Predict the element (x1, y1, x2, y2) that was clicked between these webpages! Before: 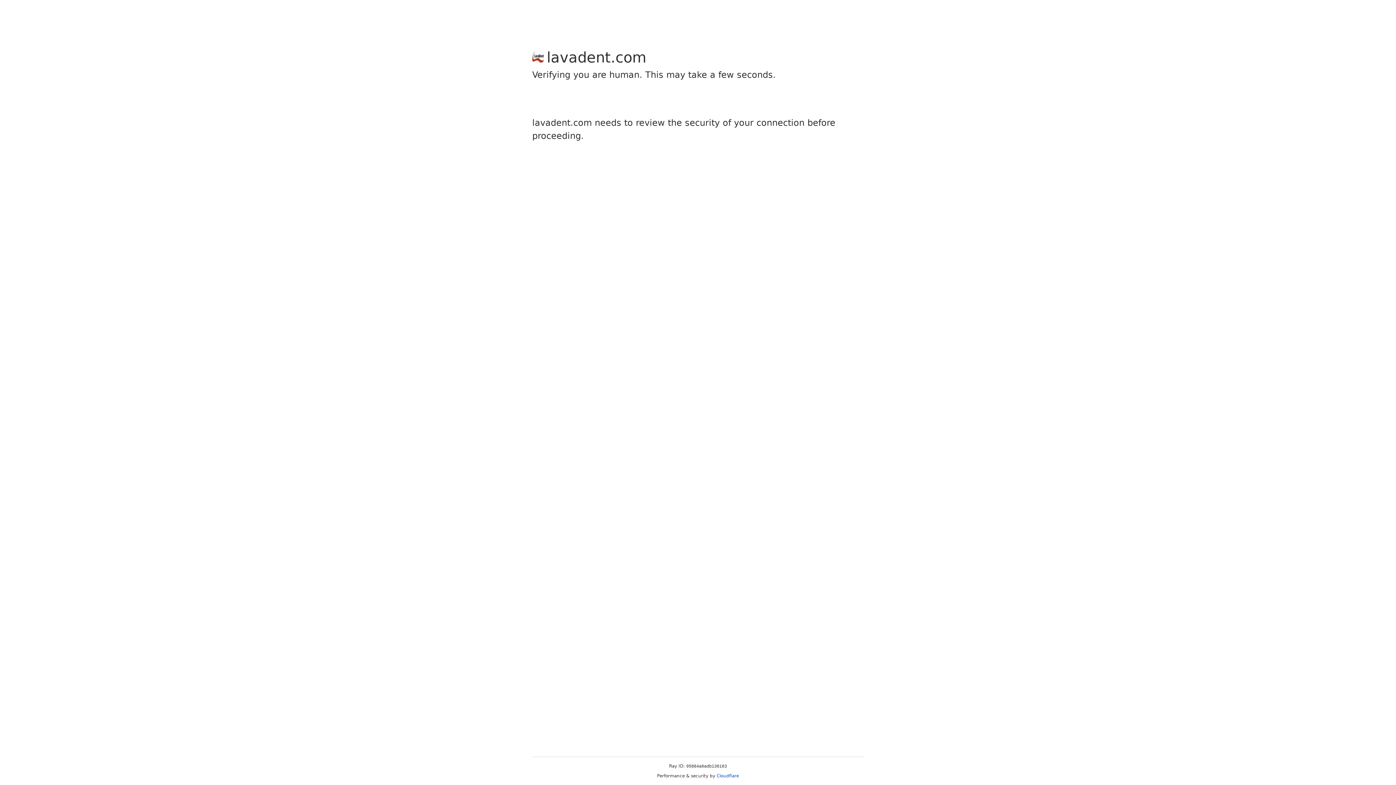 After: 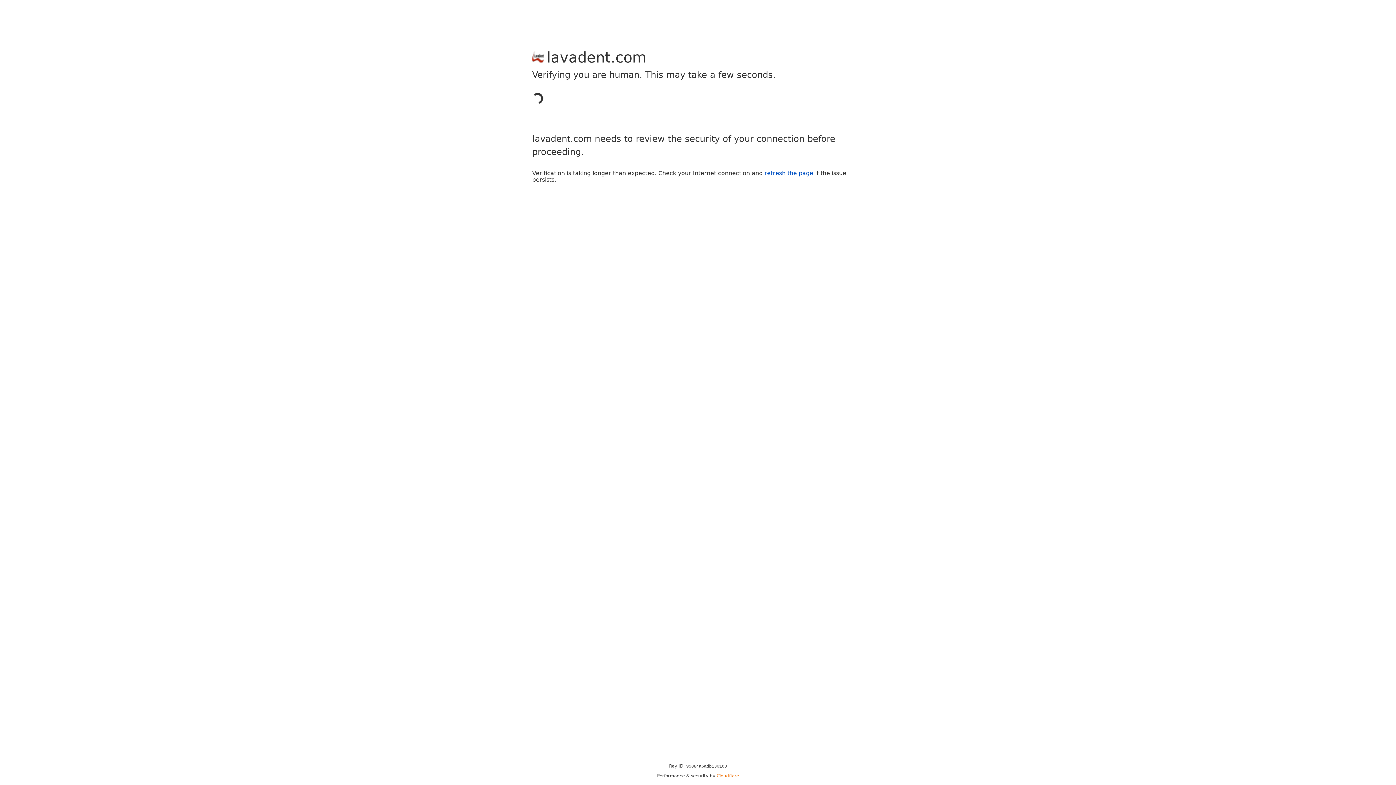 Action: label: Cloudflare bbox: (716, 773, 739, 778)